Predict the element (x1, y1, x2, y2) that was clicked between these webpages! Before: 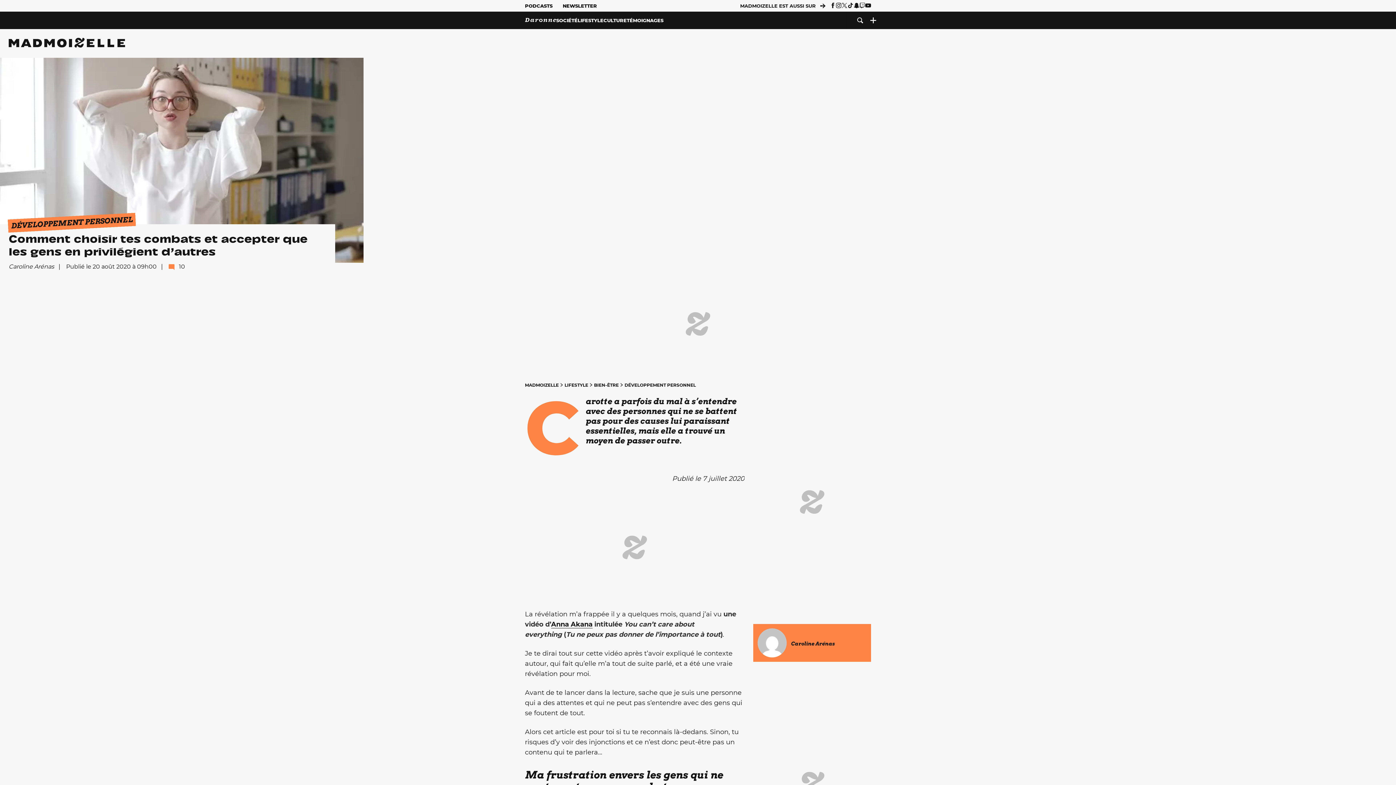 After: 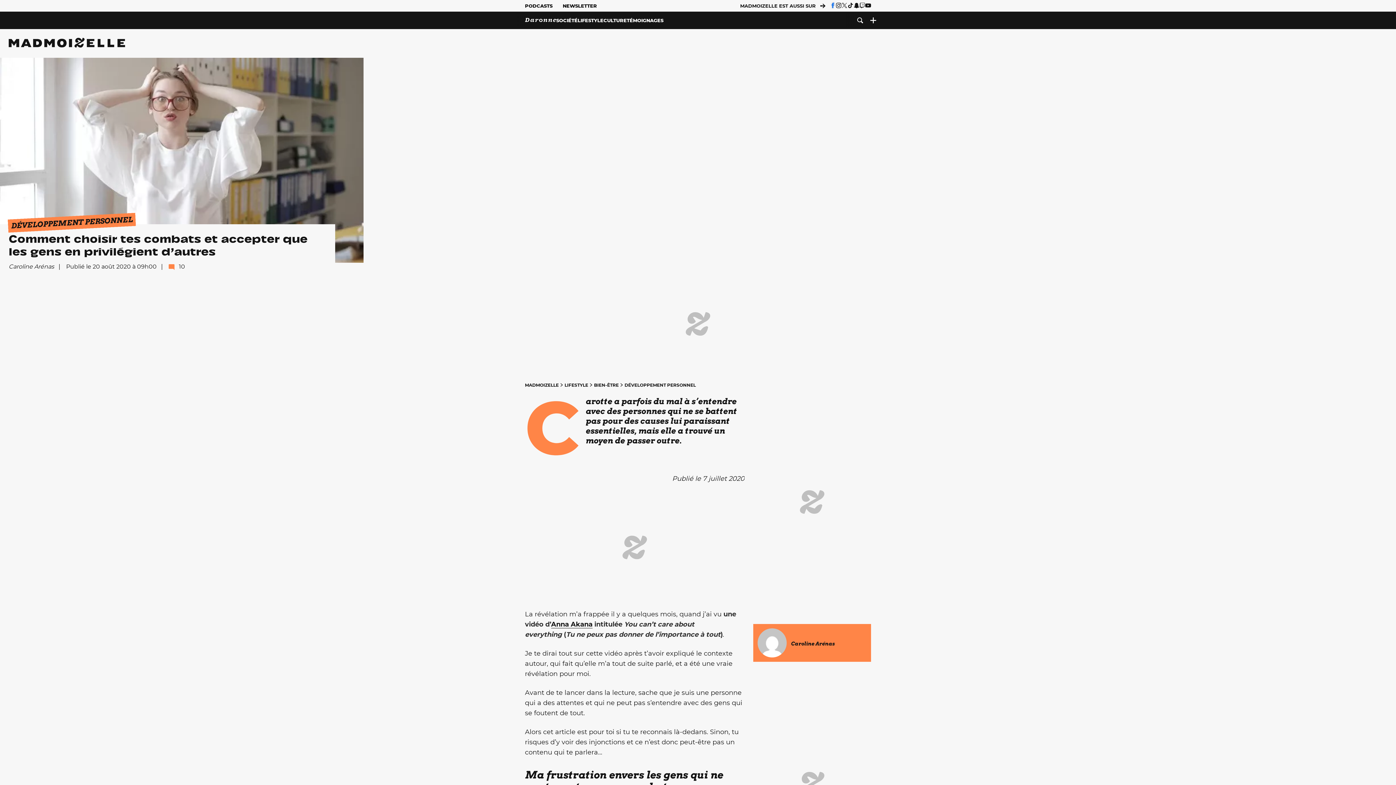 Action: bbox: (830, 2, 836, 8)